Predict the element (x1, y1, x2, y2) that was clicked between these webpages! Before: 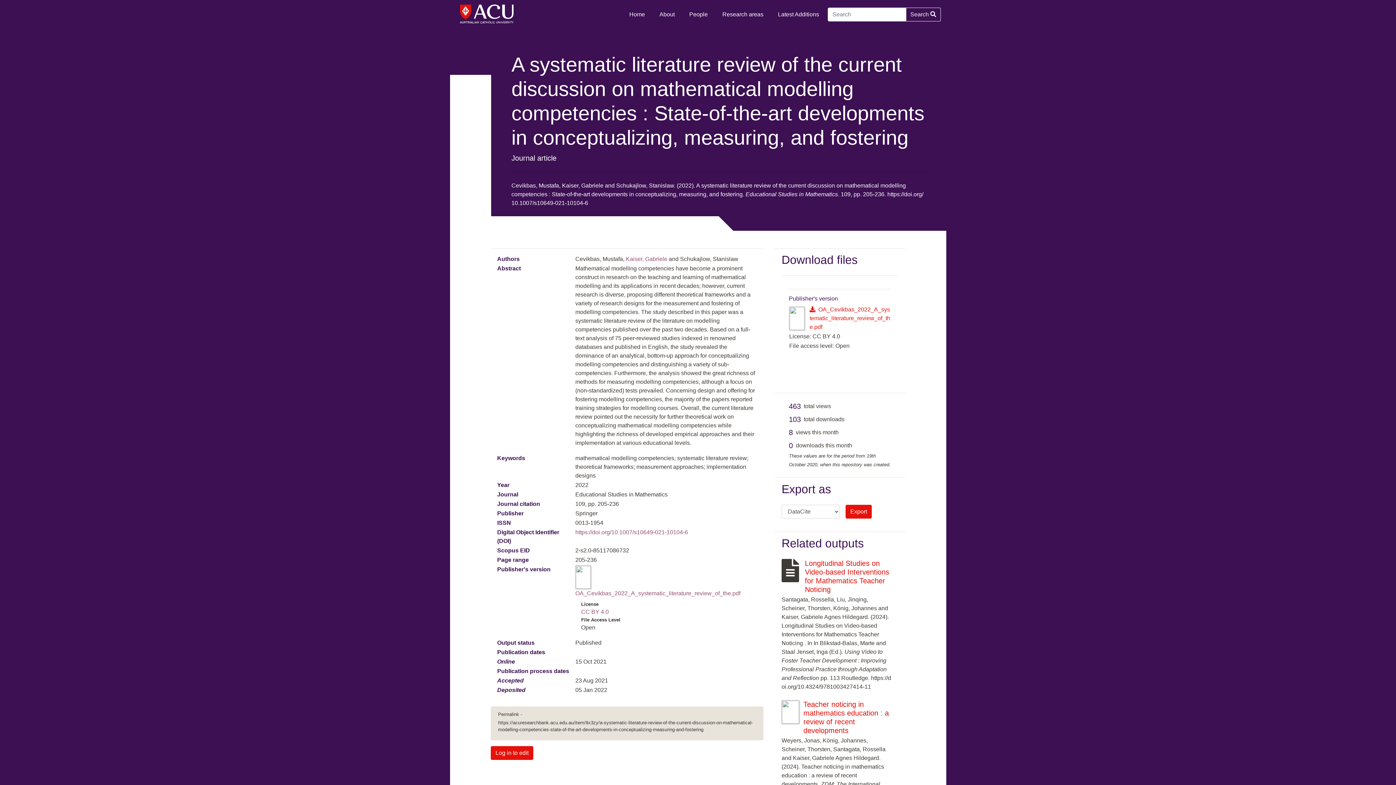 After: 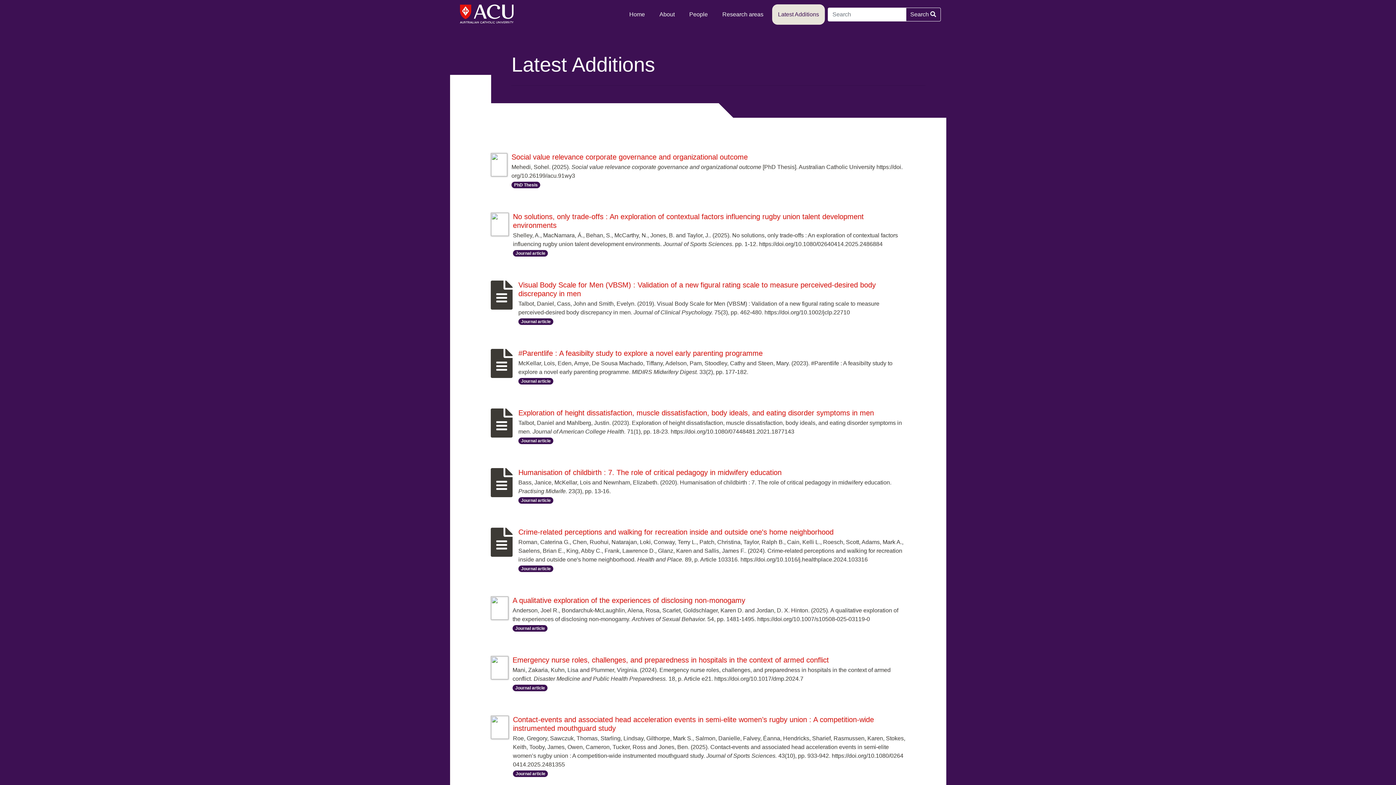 Action: label: Latest Additions bbox: (772, 4, 825, 24)